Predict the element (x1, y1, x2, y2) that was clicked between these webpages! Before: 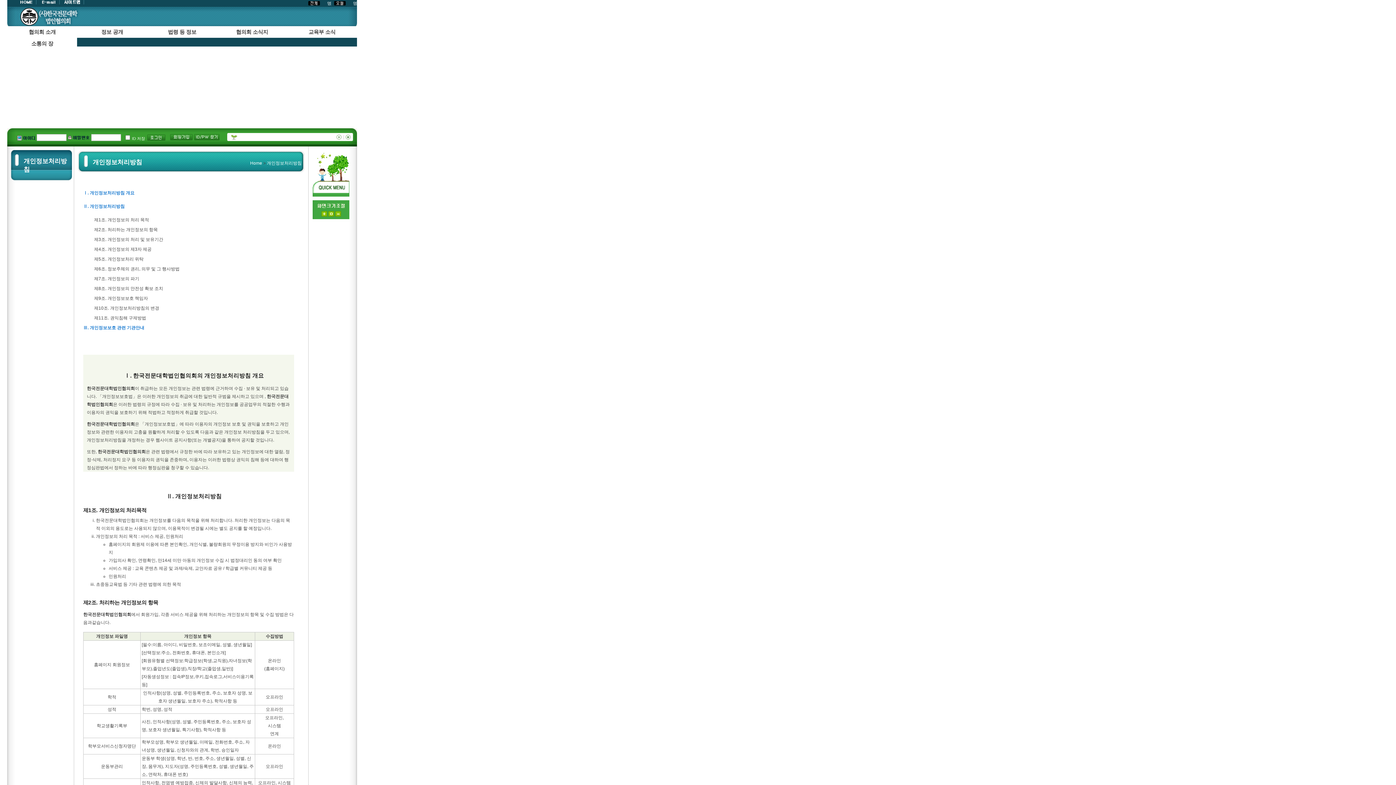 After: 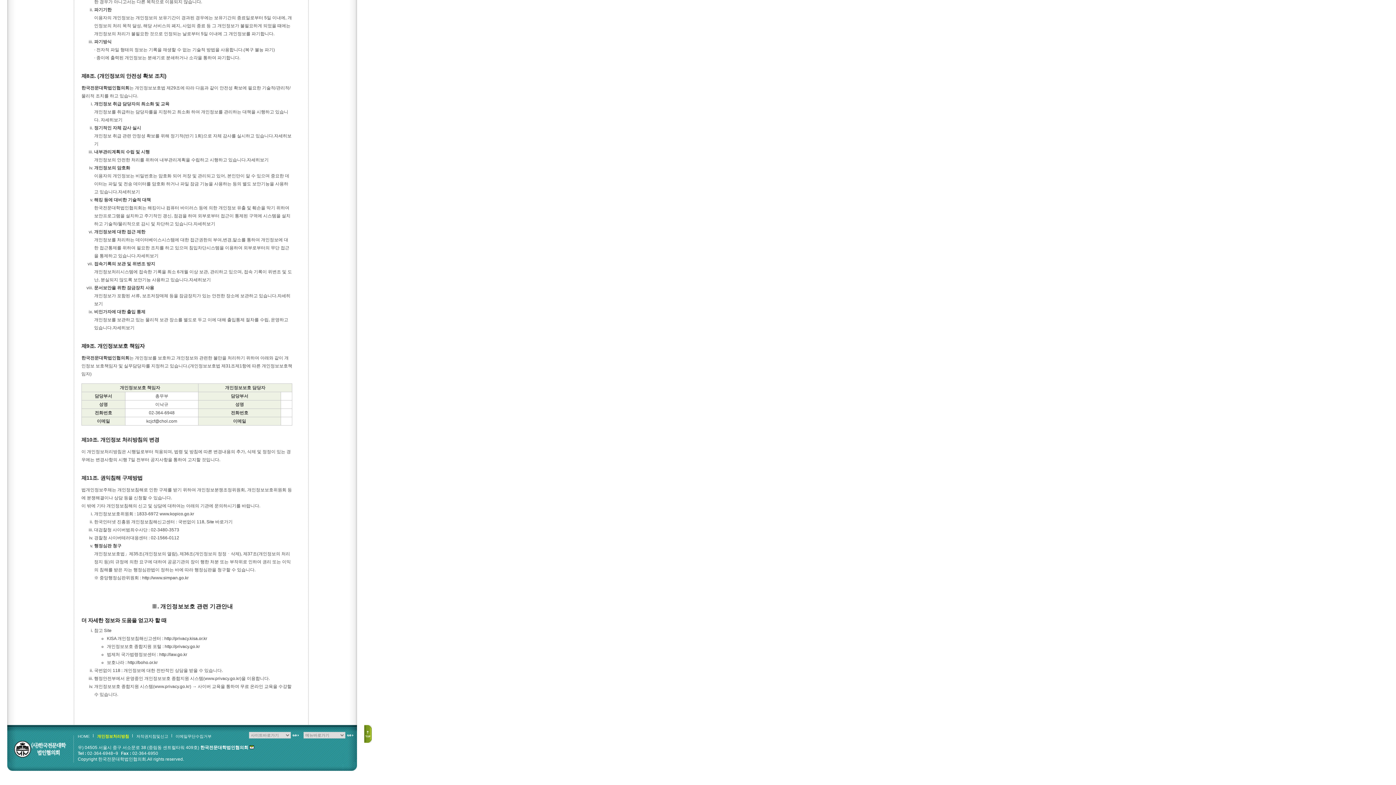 Action: bbox: (94, 305, 159, 310) label: 제10조. 개인정보처리방침의 변경